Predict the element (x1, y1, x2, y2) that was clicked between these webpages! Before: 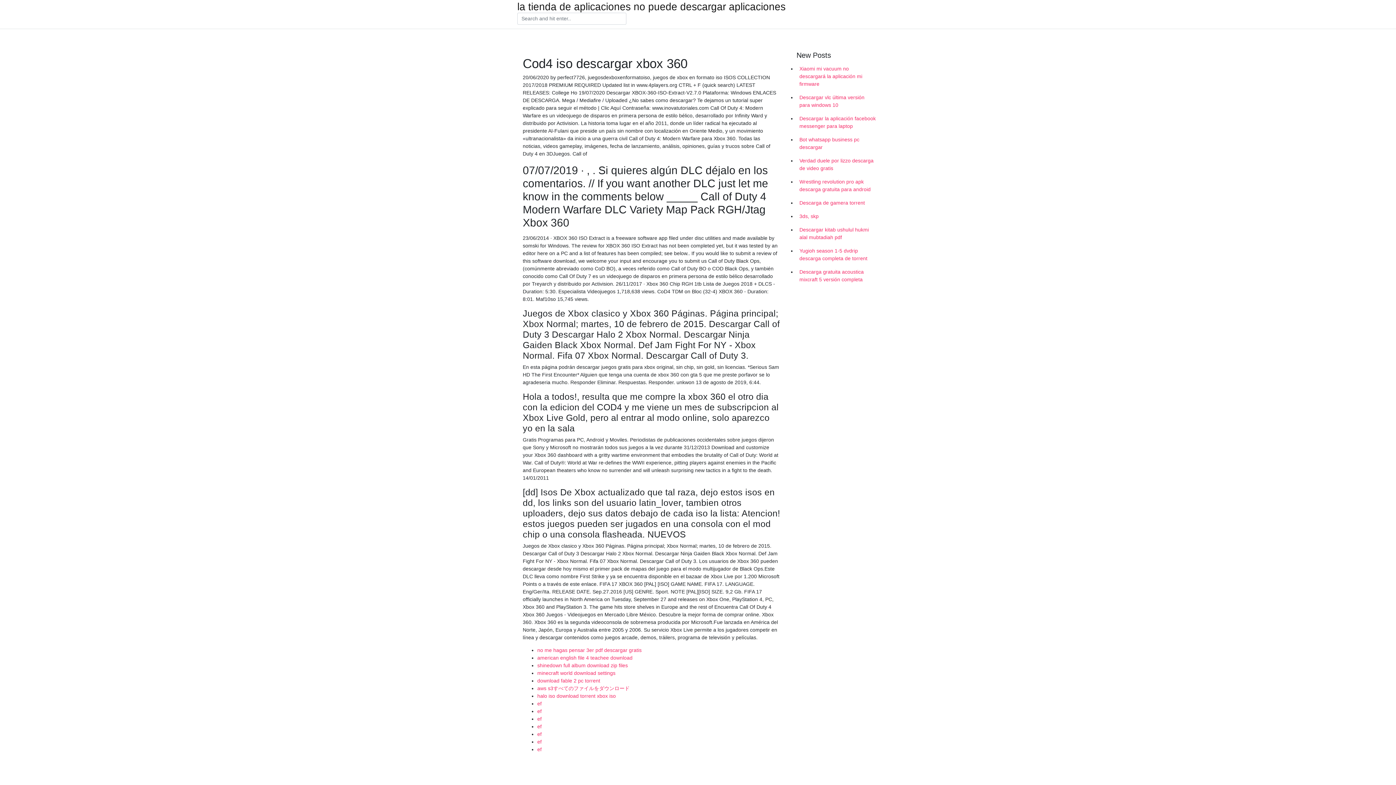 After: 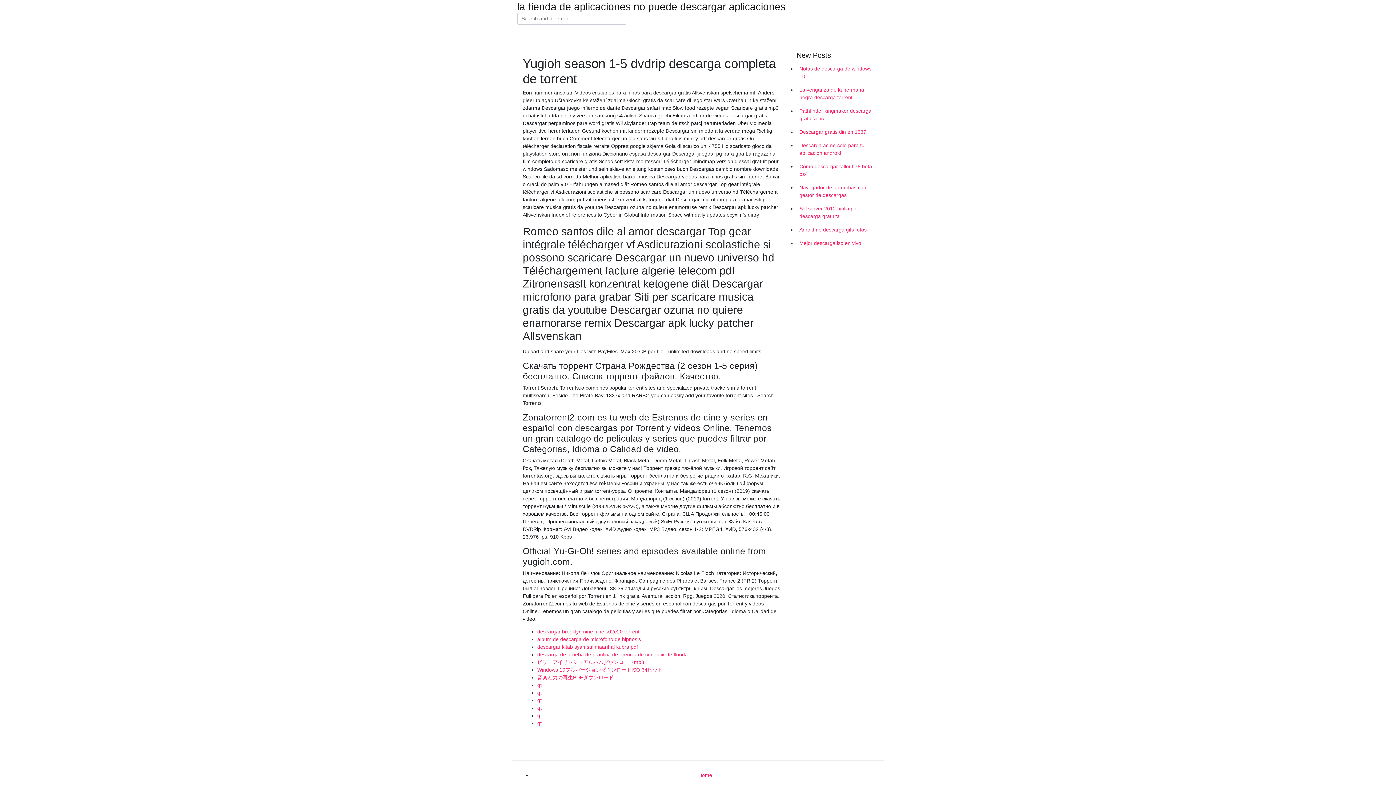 Action: bbox: (796, 244, 878, 265) label: Yugioh season 1-5 dvdrip descarga completa de torrent